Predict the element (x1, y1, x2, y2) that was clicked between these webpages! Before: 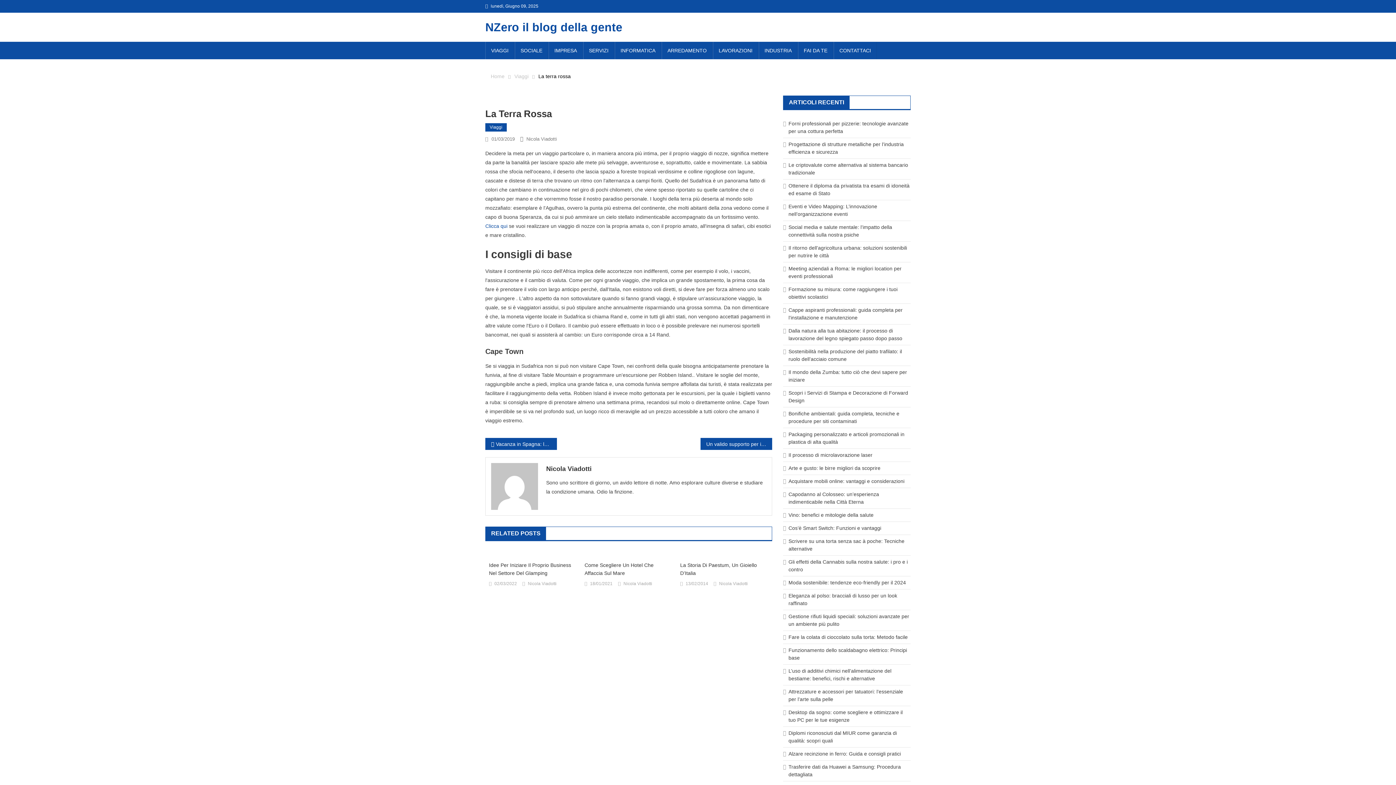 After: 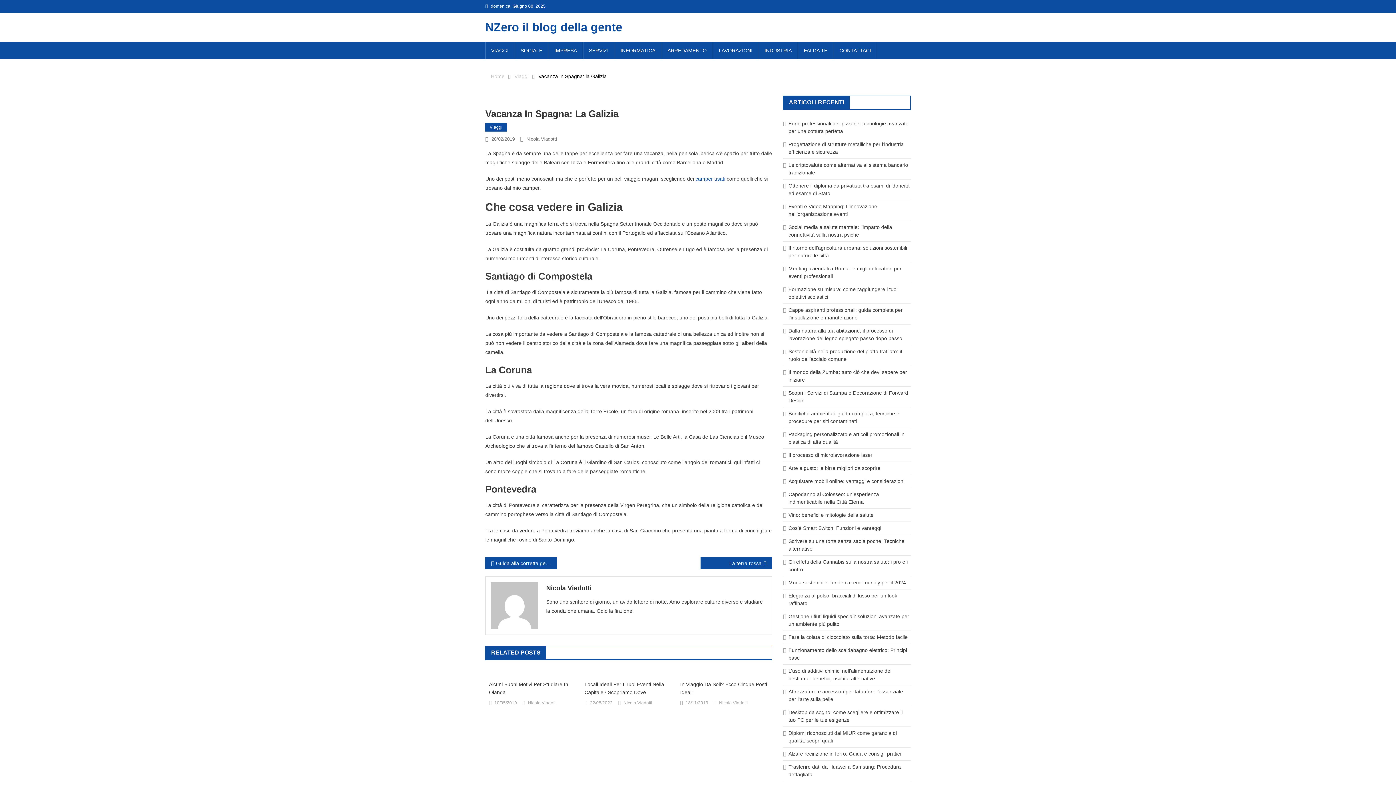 Action: label: Vacanza in Spagna: la Galizia bbox: (485, 438, 557, 450)